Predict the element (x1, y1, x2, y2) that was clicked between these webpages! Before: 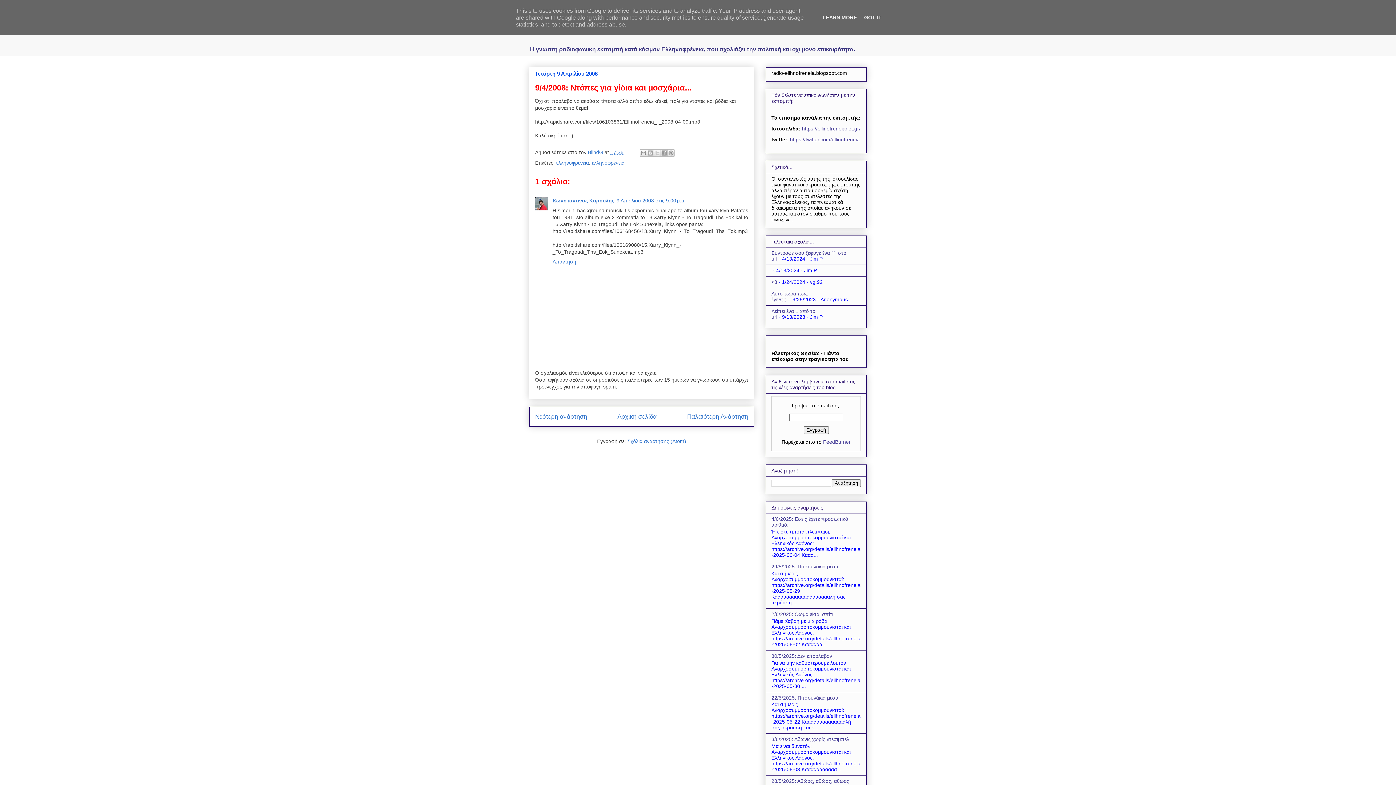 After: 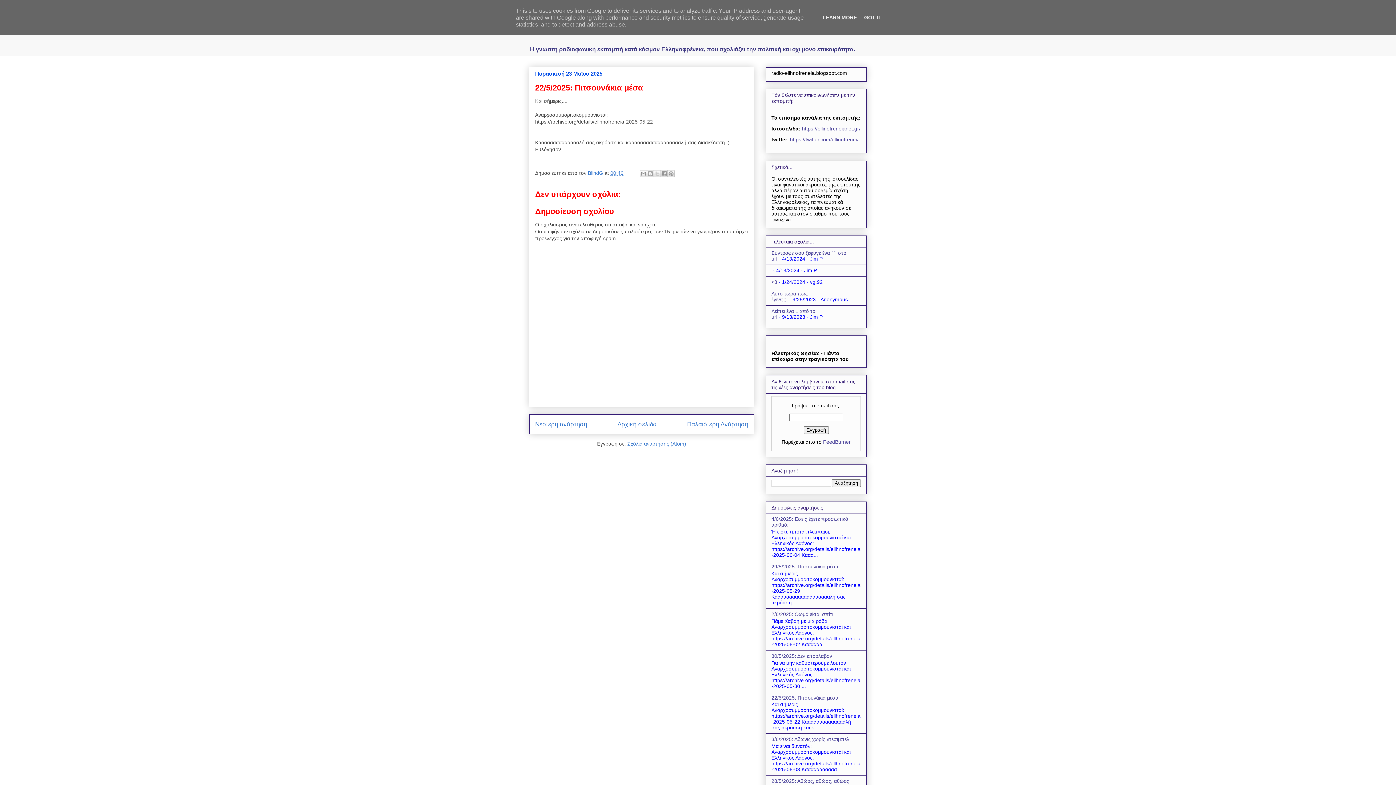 Action: label: 22/5/2025: Πιτσουνάκια μέσα bbox: (771, 695, 838, 700)